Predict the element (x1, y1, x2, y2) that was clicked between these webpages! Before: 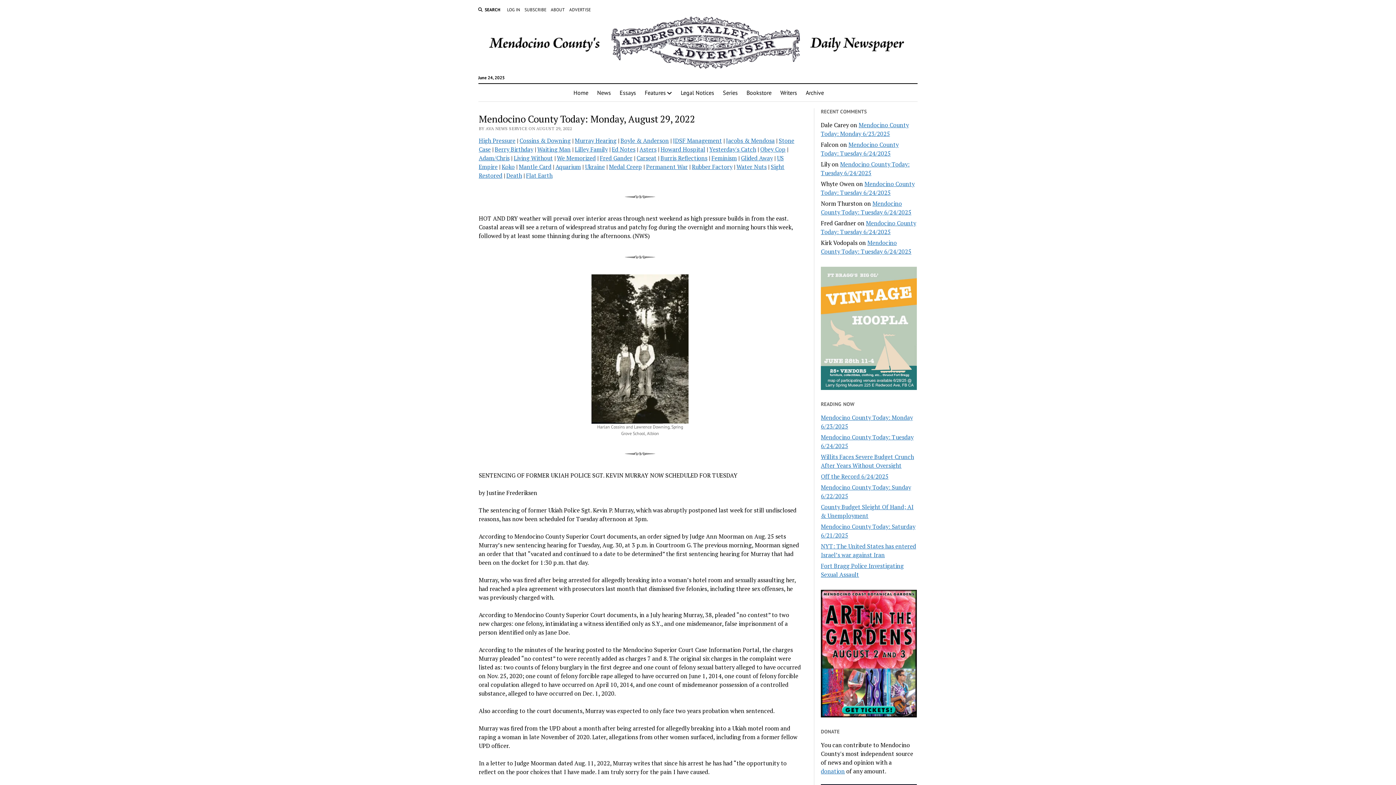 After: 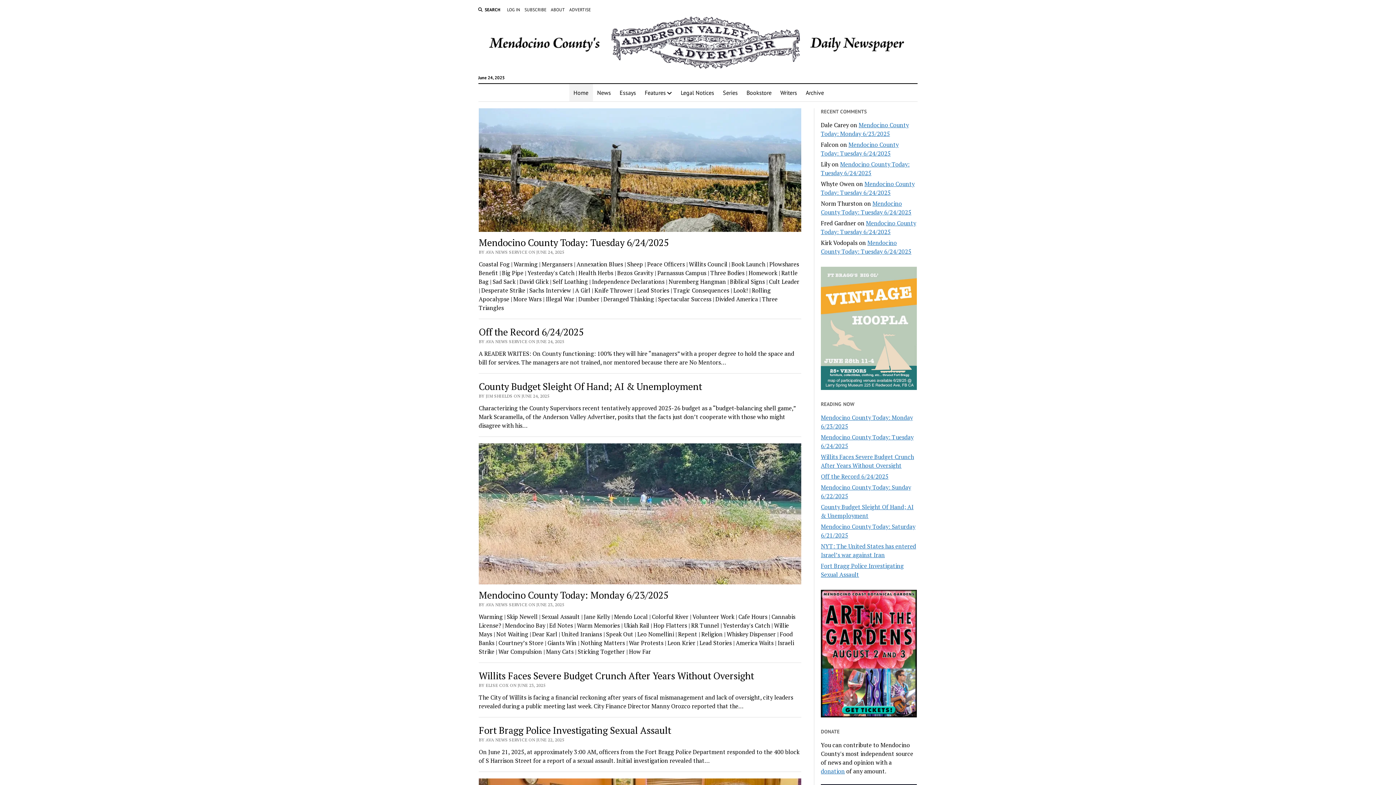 Action: bbox: (478, 56, 917, 74)